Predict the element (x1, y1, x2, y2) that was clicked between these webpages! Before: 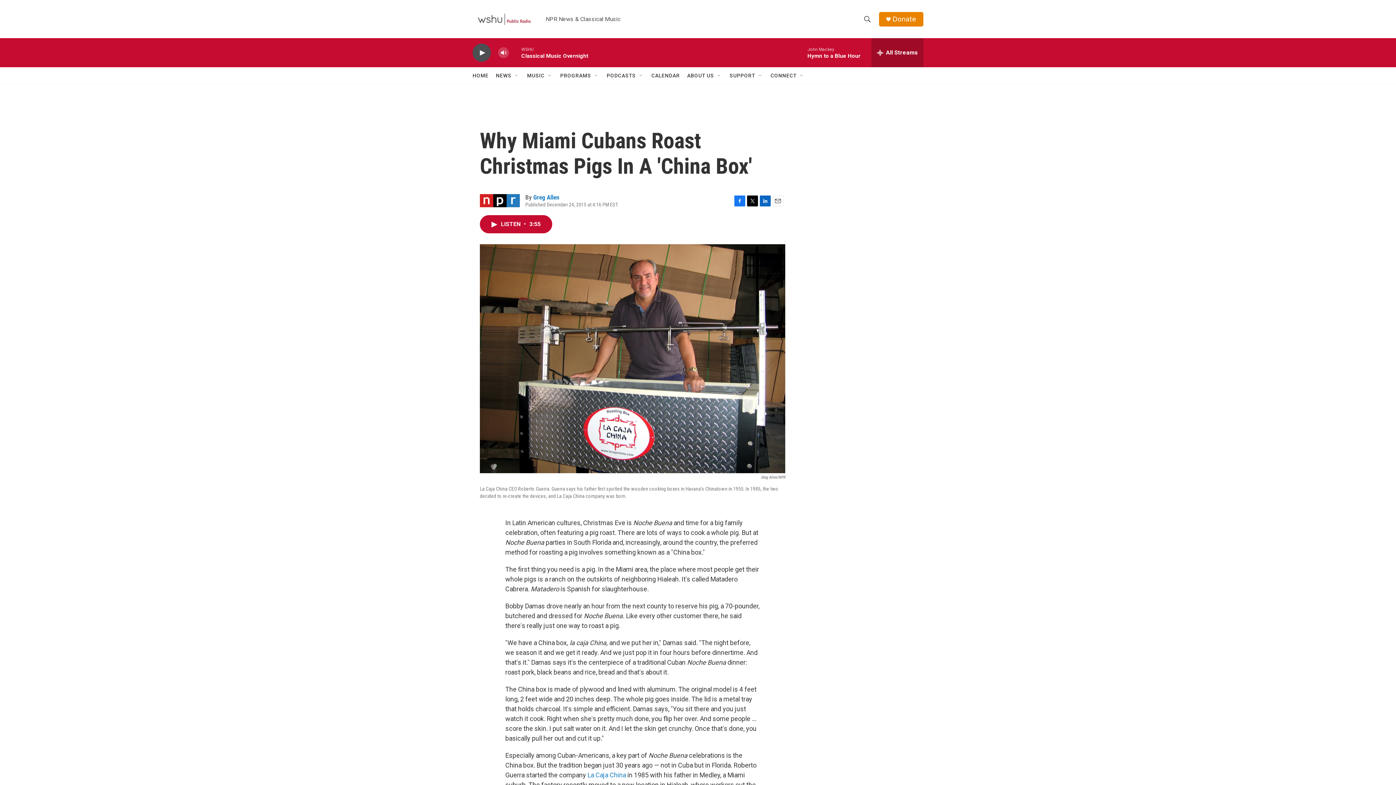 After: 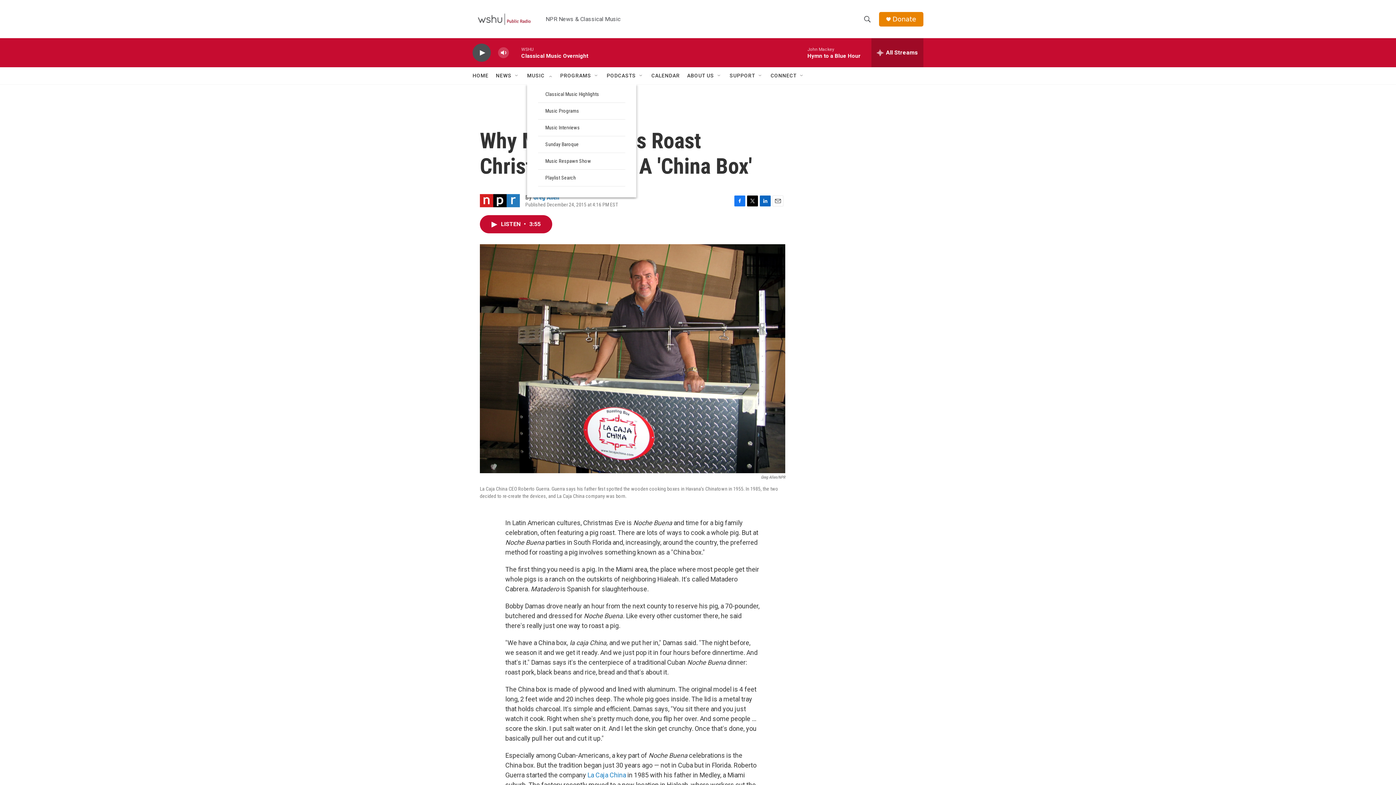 Action: label: Open Sub Navigation bbox: (547, 72, 553, 78)